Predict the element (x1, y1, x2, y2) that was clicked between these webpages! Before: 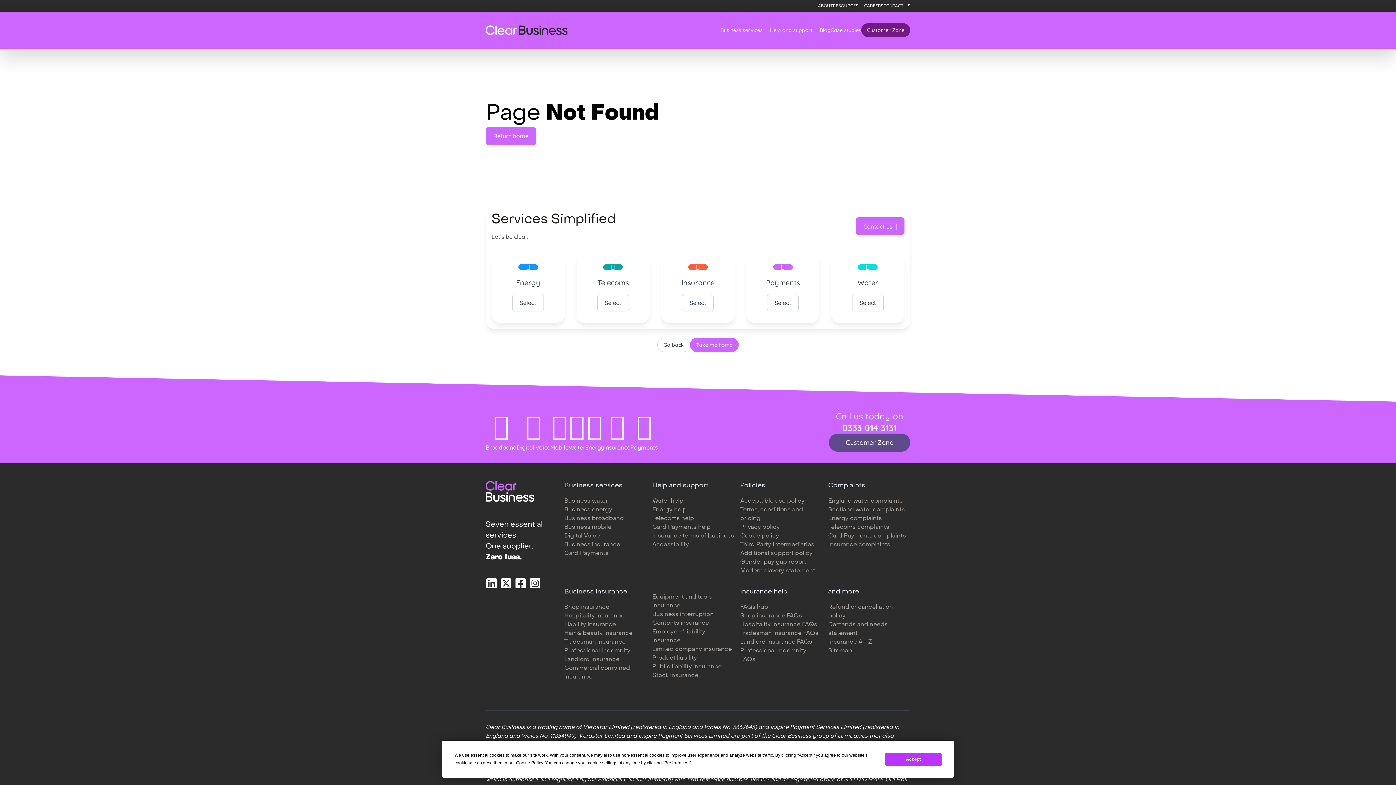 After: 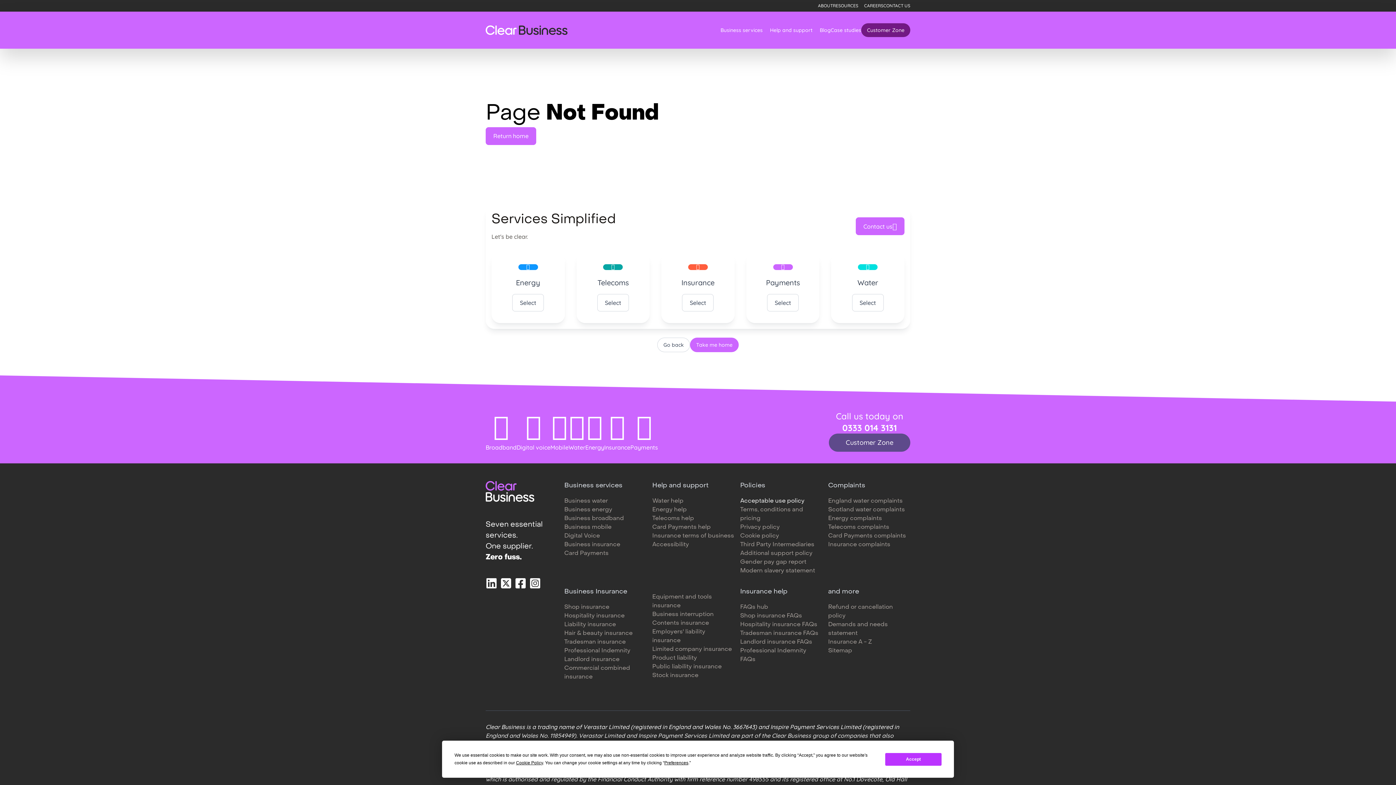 Action: label: Acceptable use policy bbox: (740, 121, 822, 130)